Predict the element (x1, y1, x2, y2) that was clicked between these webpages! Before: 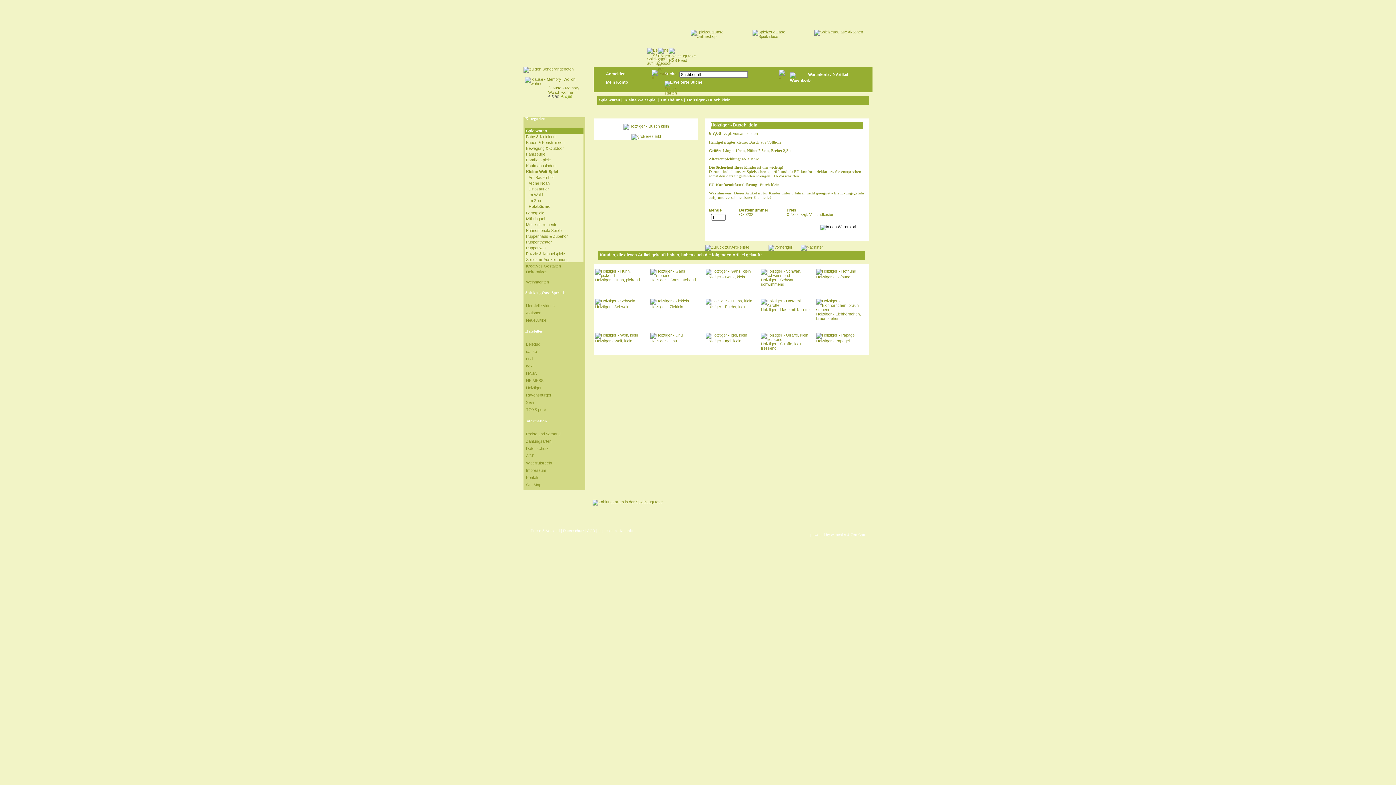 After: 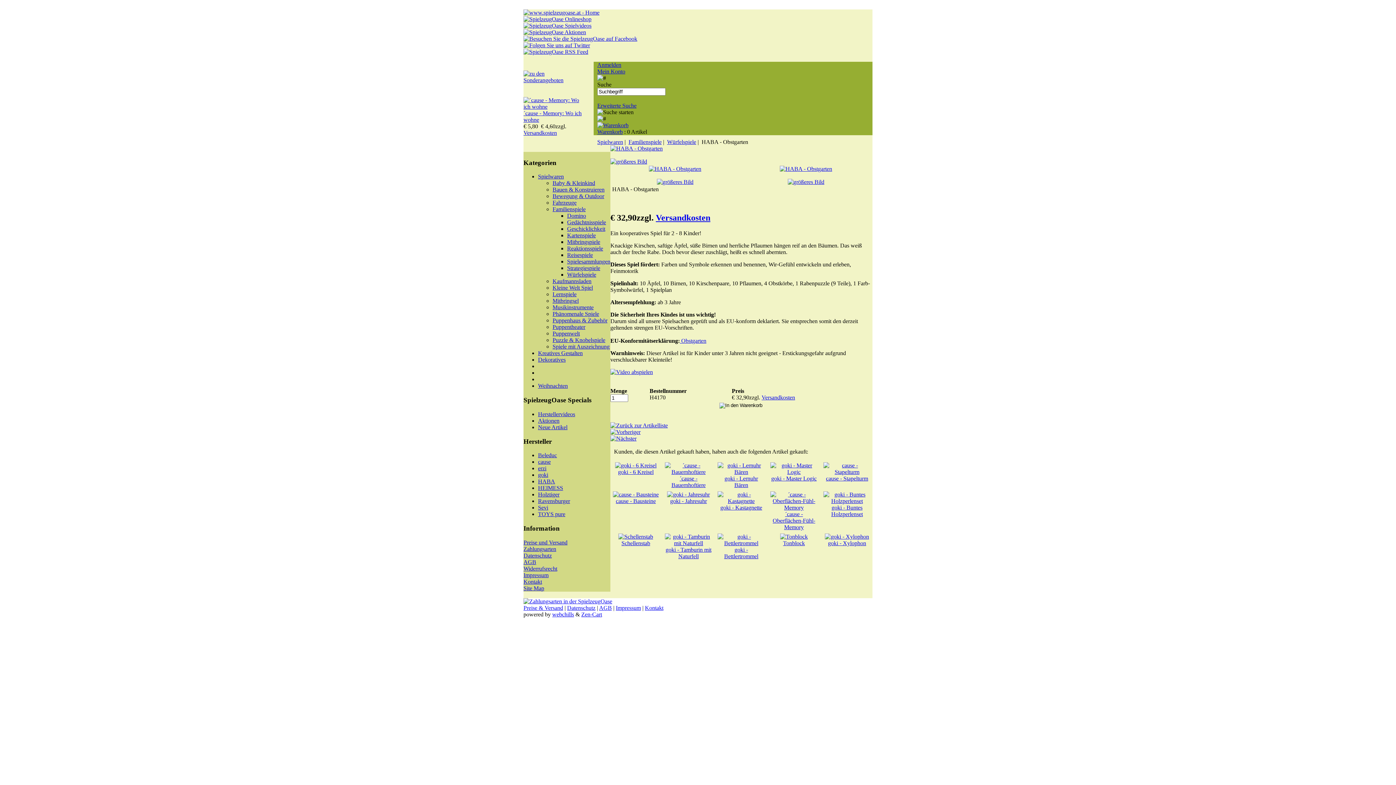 Action: label: Spiele mit Auszeichnung bbox: (525, 256, 583, 262)